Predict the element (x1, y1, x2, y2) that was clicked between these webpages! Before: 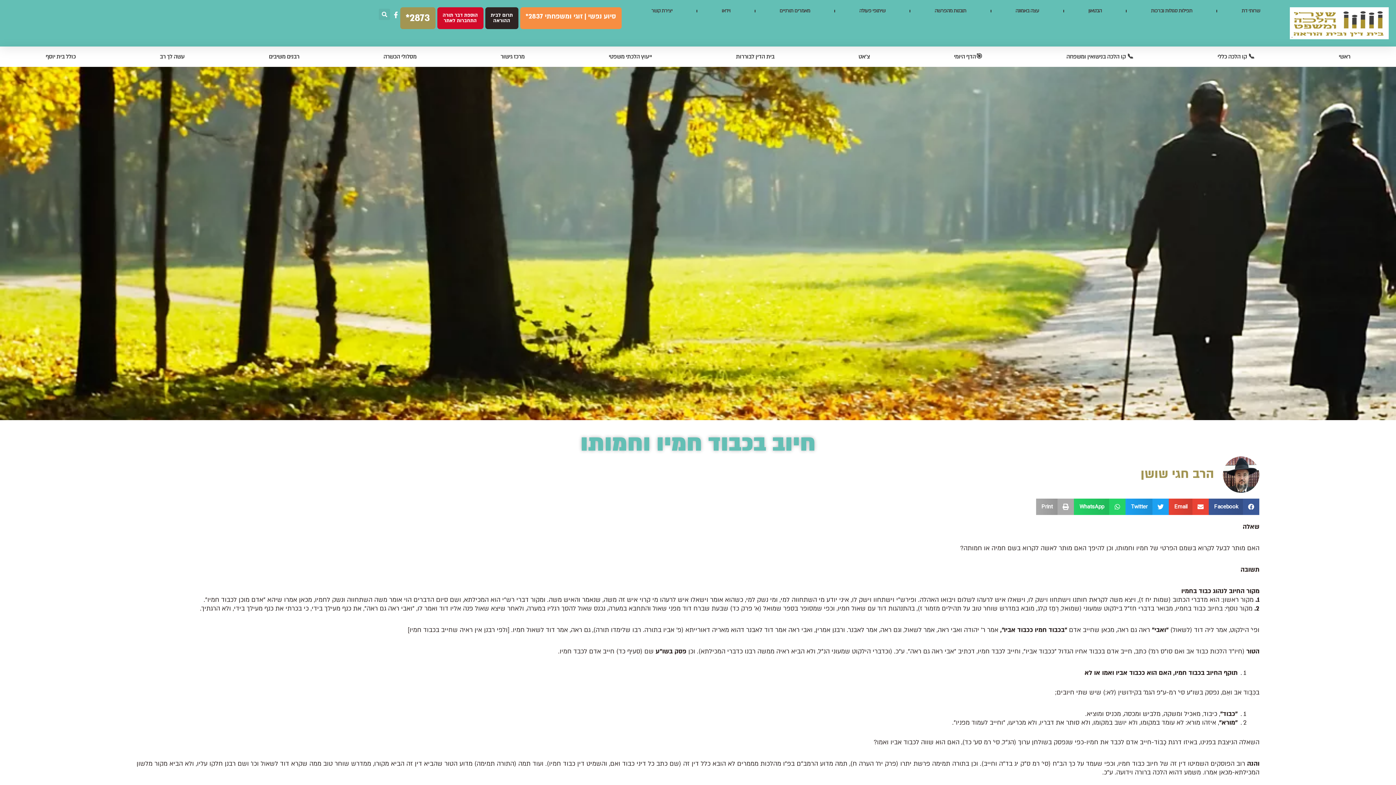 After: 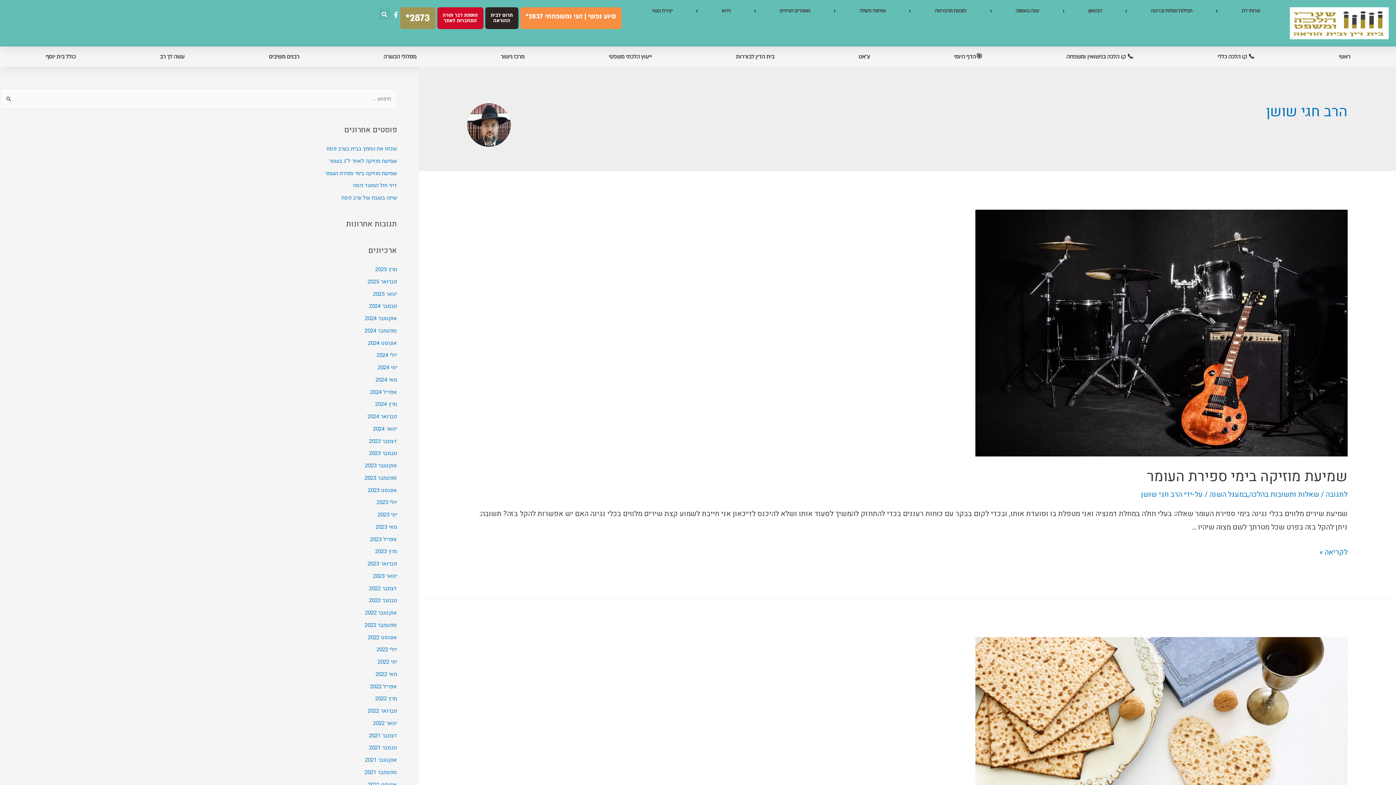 Action: bbox: (1223, 456, 1259, 493)